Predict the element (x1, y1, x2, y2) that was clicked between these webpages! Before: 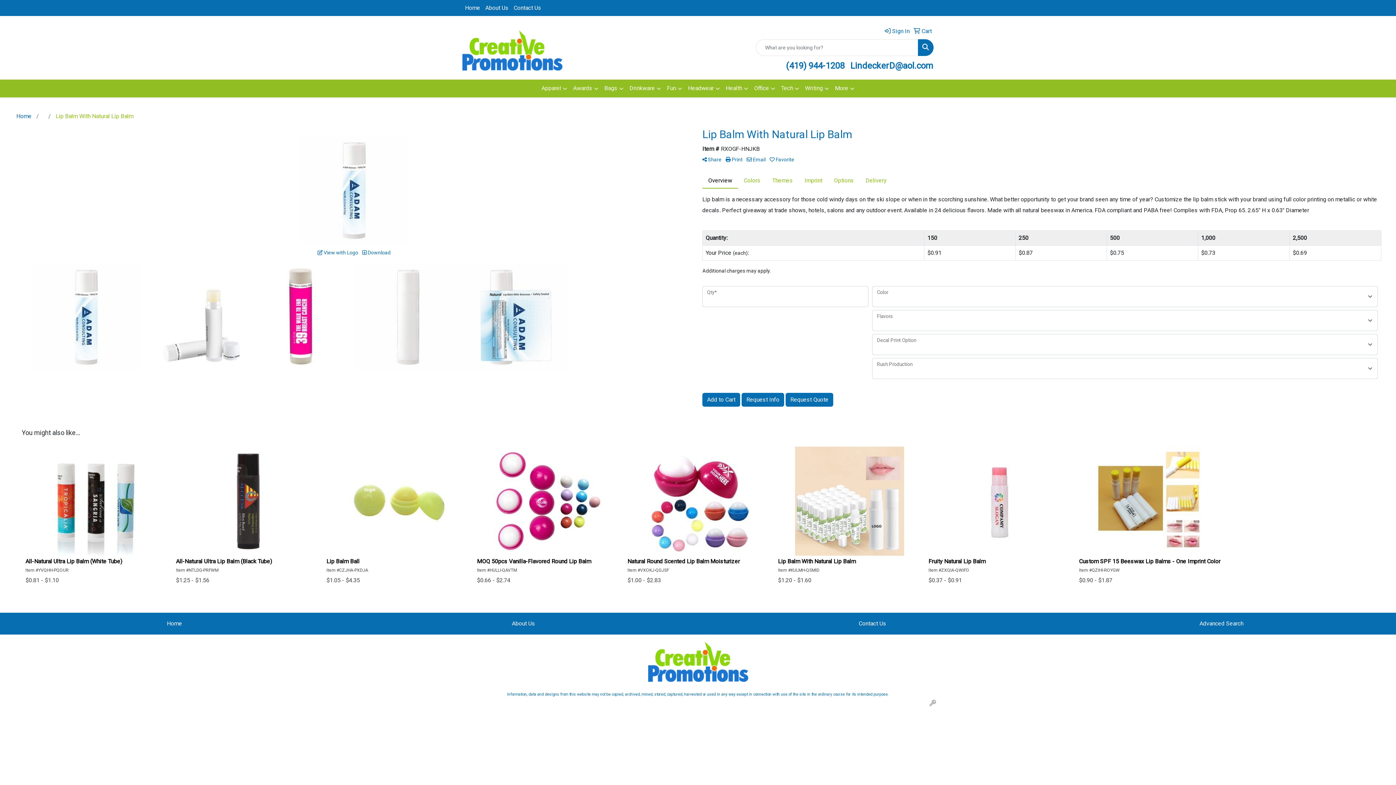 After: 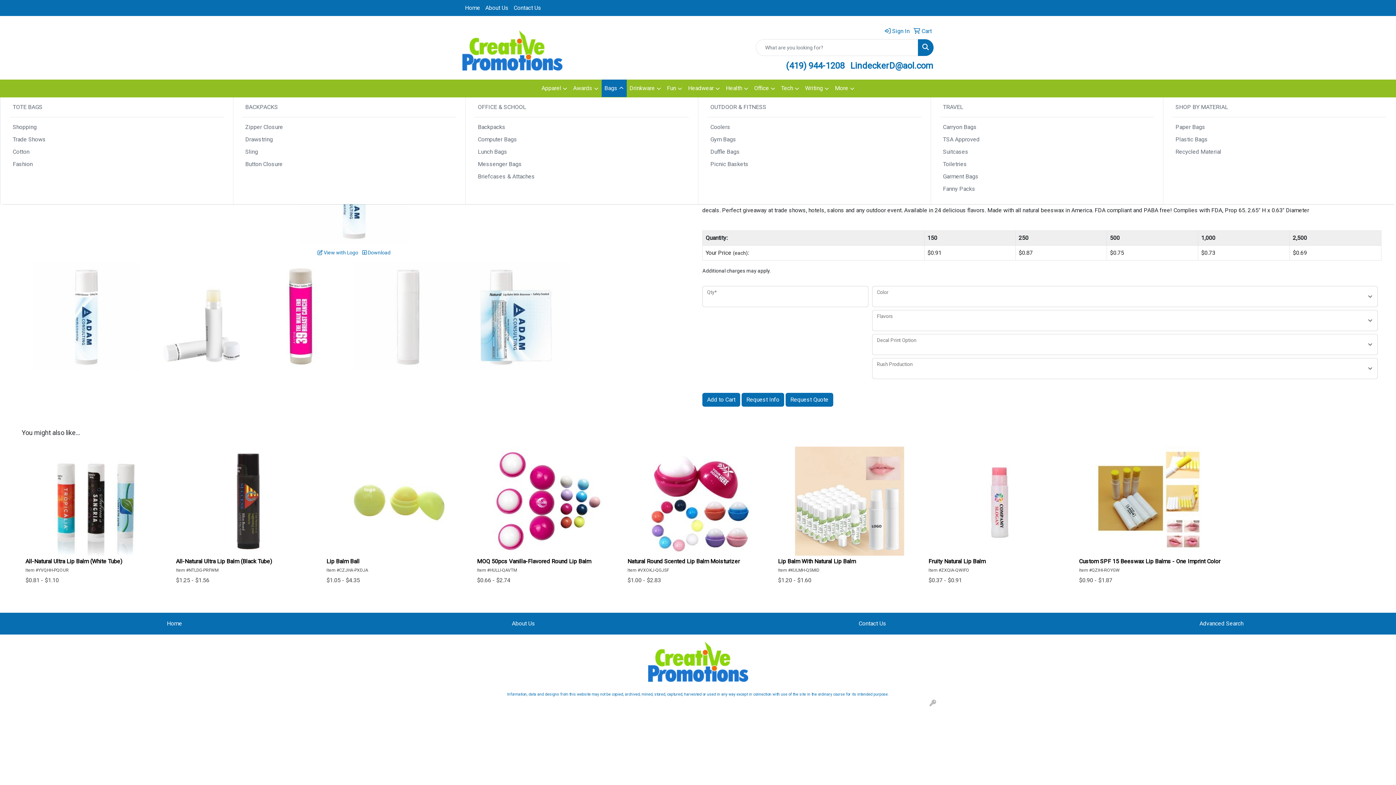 Action: label: Bags bbox: (601, 79, 626, 97)